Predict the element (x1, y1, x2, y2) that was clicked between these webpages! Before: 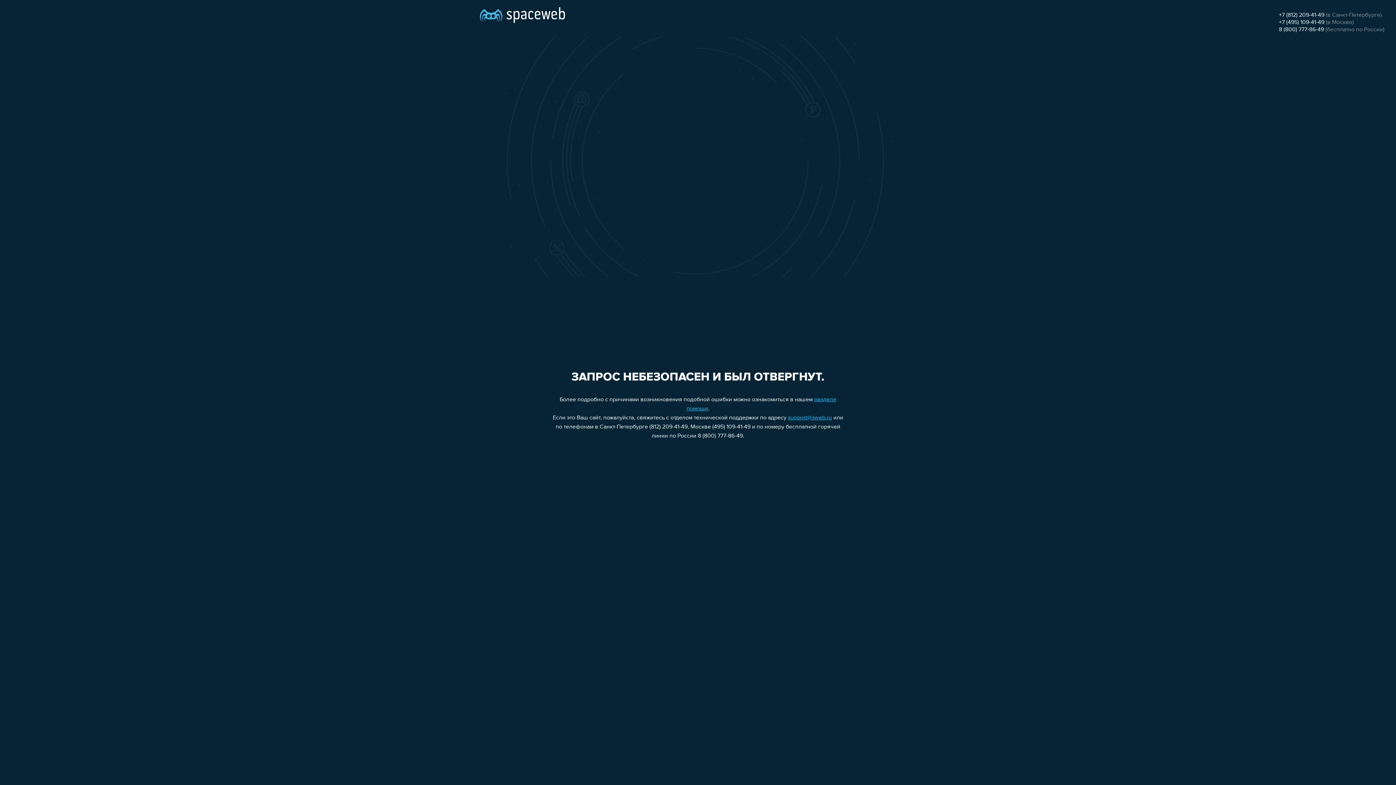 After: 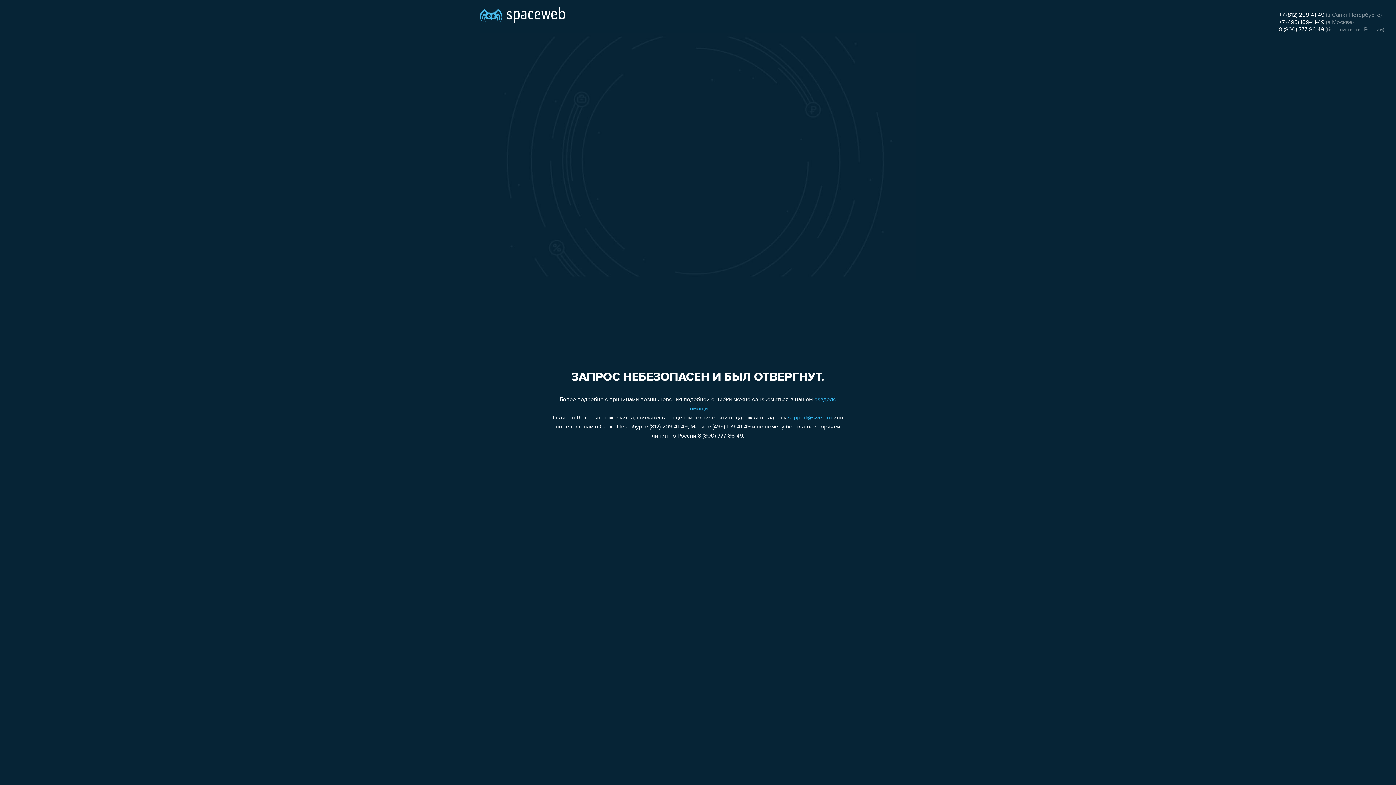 Action: label: +7 (495) 109-41-49 bbox: (1279, 19, 1324, 25)